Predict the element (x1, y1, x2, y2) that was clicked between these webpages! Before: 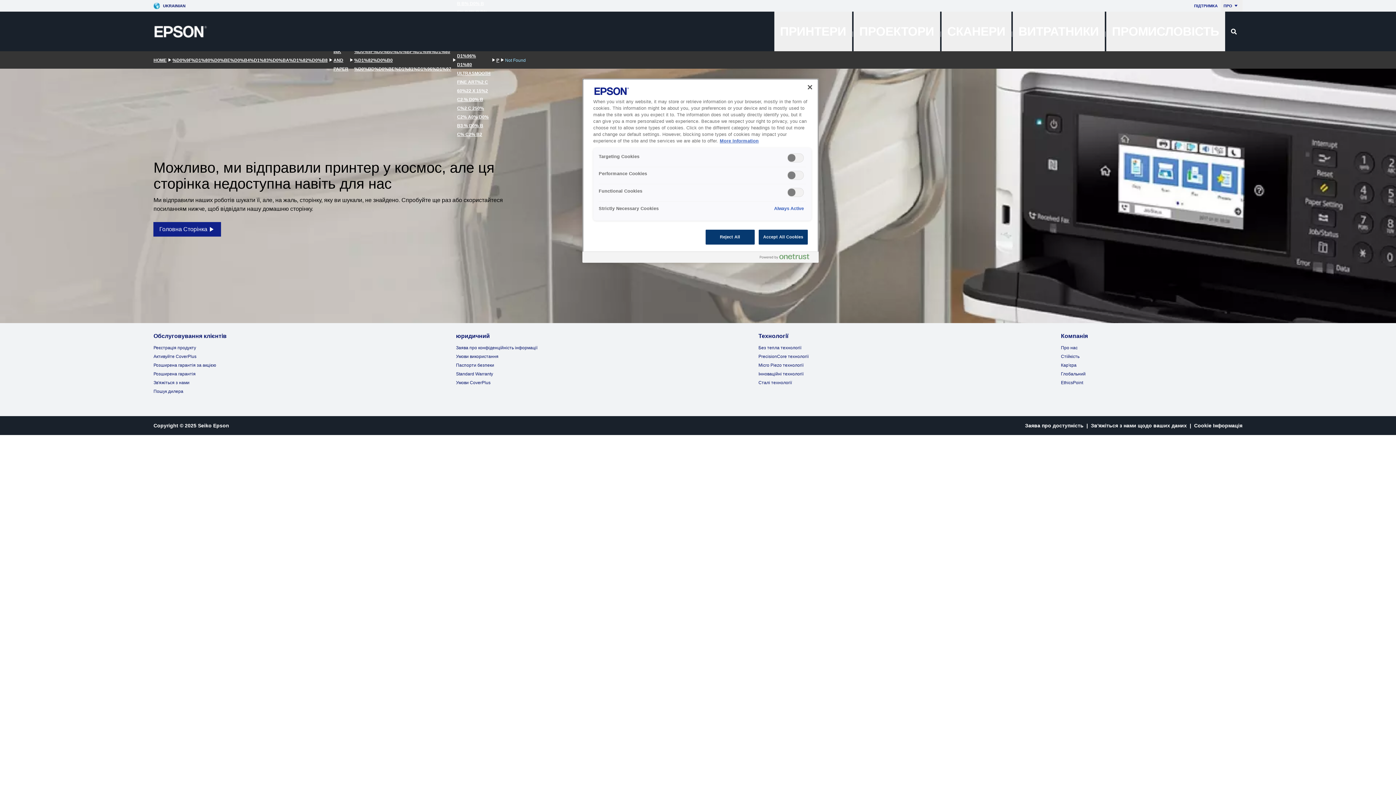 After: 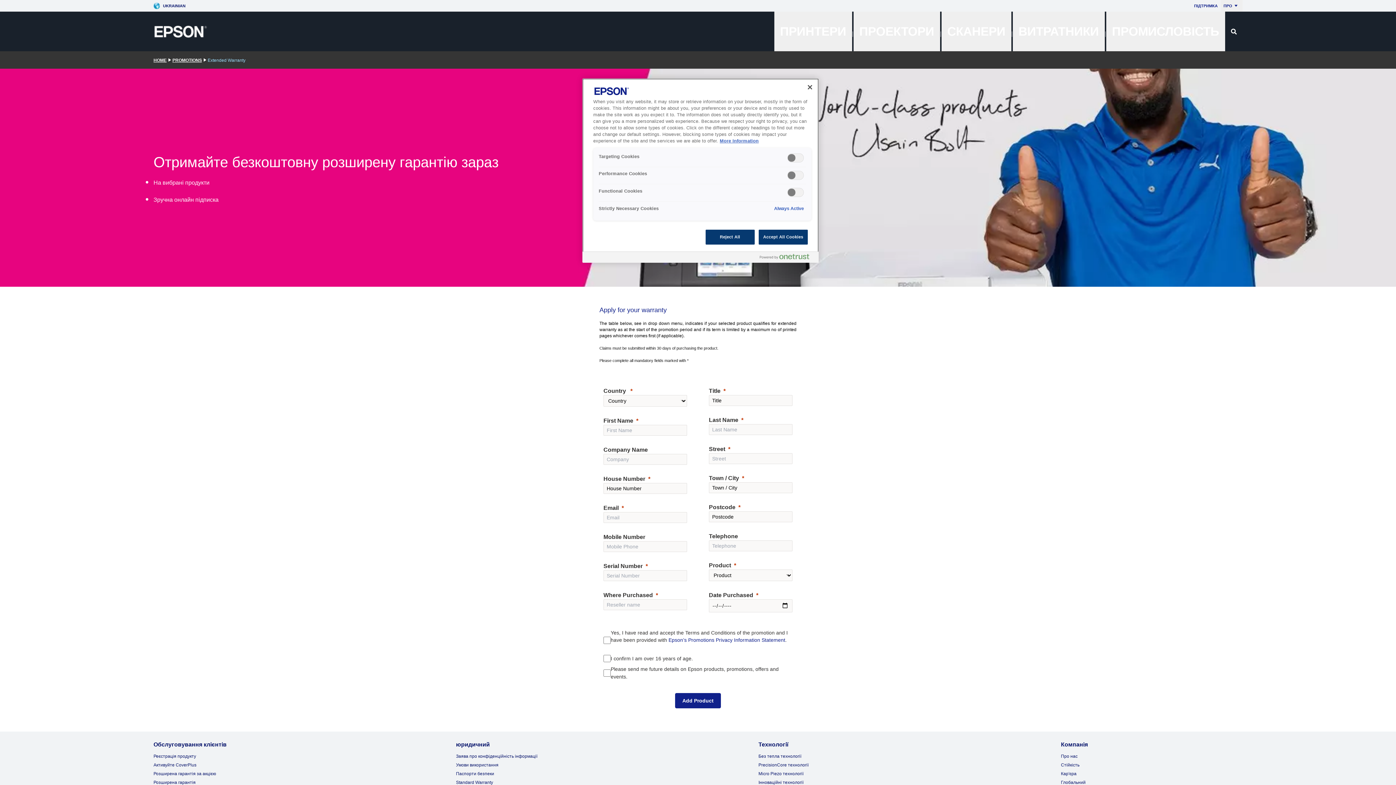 Action: label: Розширена гарантія за акцією bbox: (153, 362, 216, 368)